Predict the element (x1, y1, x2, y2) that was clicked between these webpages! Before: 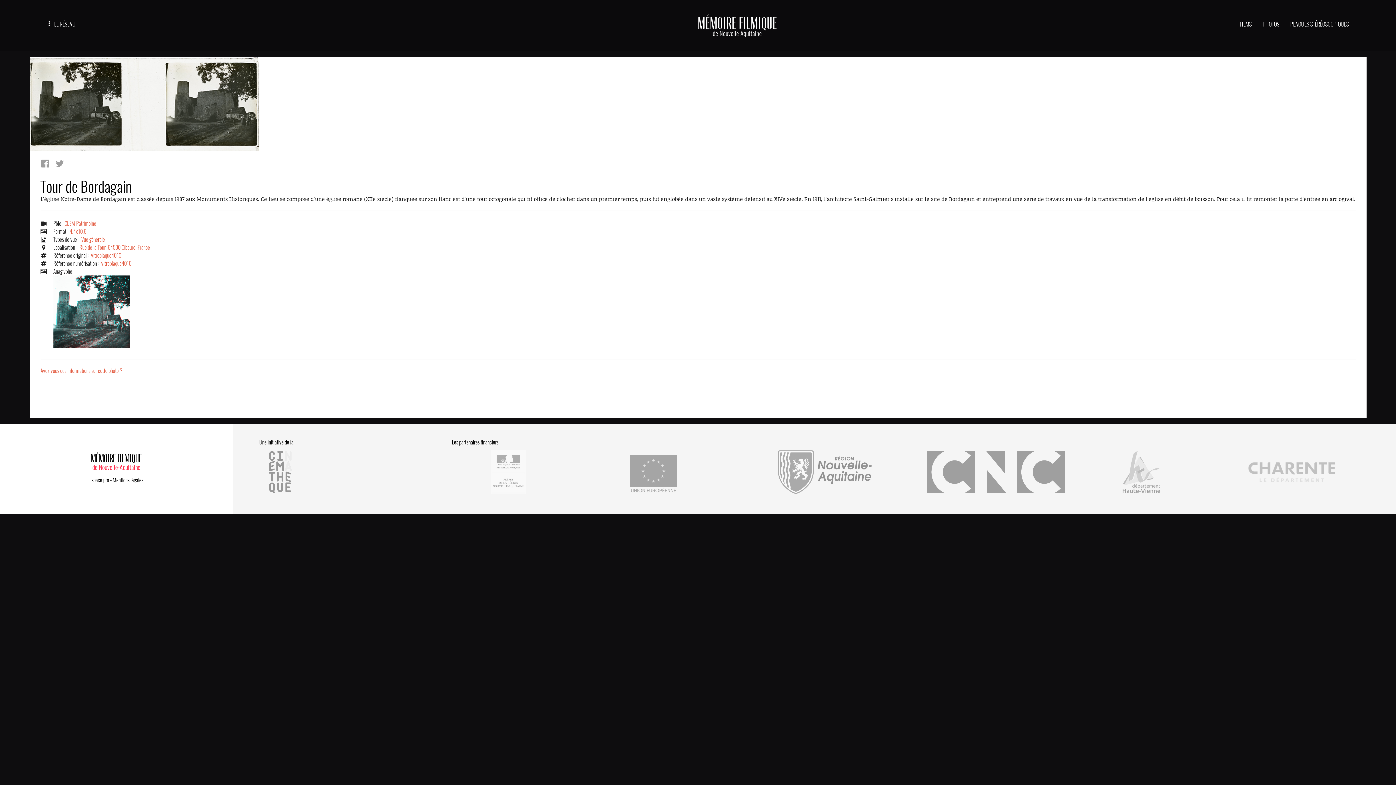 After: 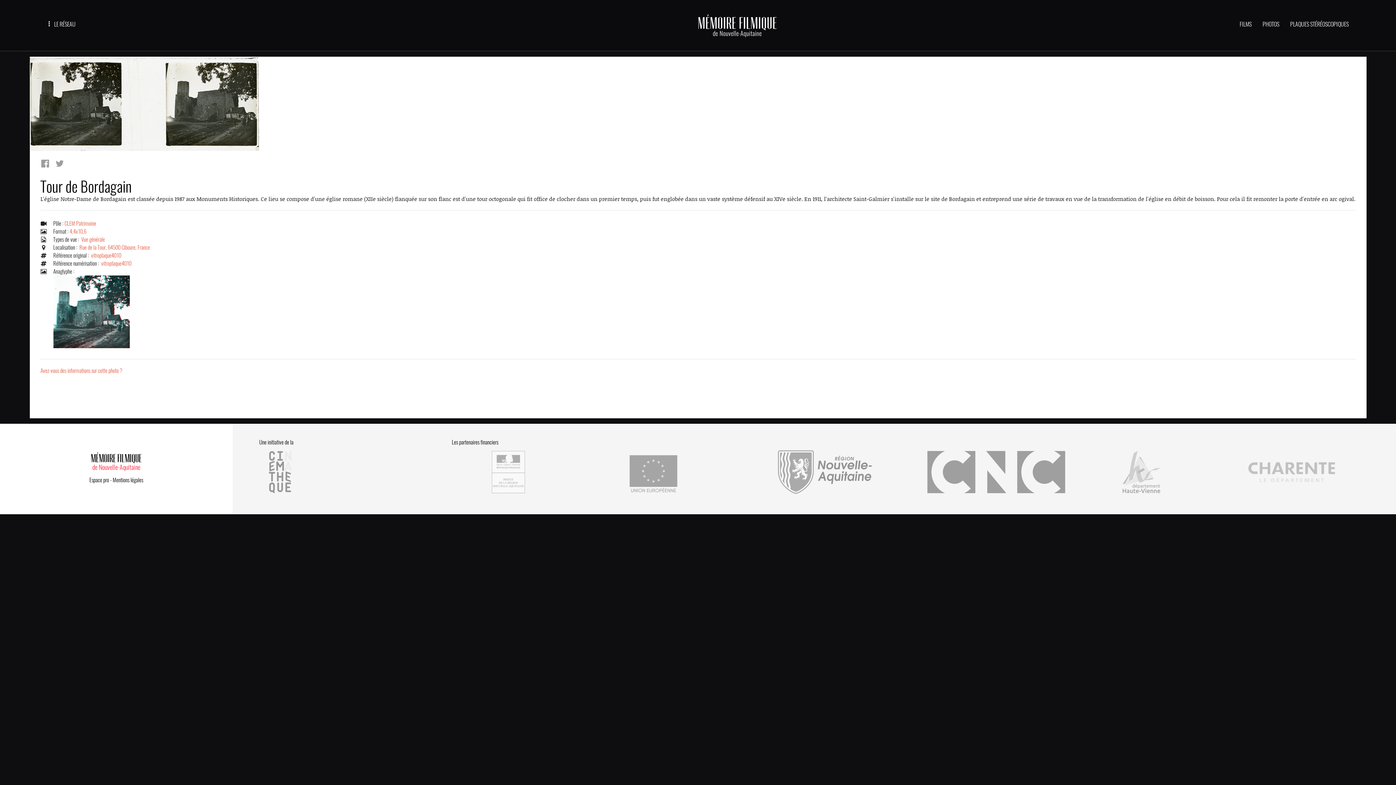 Action: bbox: (52, 158, 66, 169)